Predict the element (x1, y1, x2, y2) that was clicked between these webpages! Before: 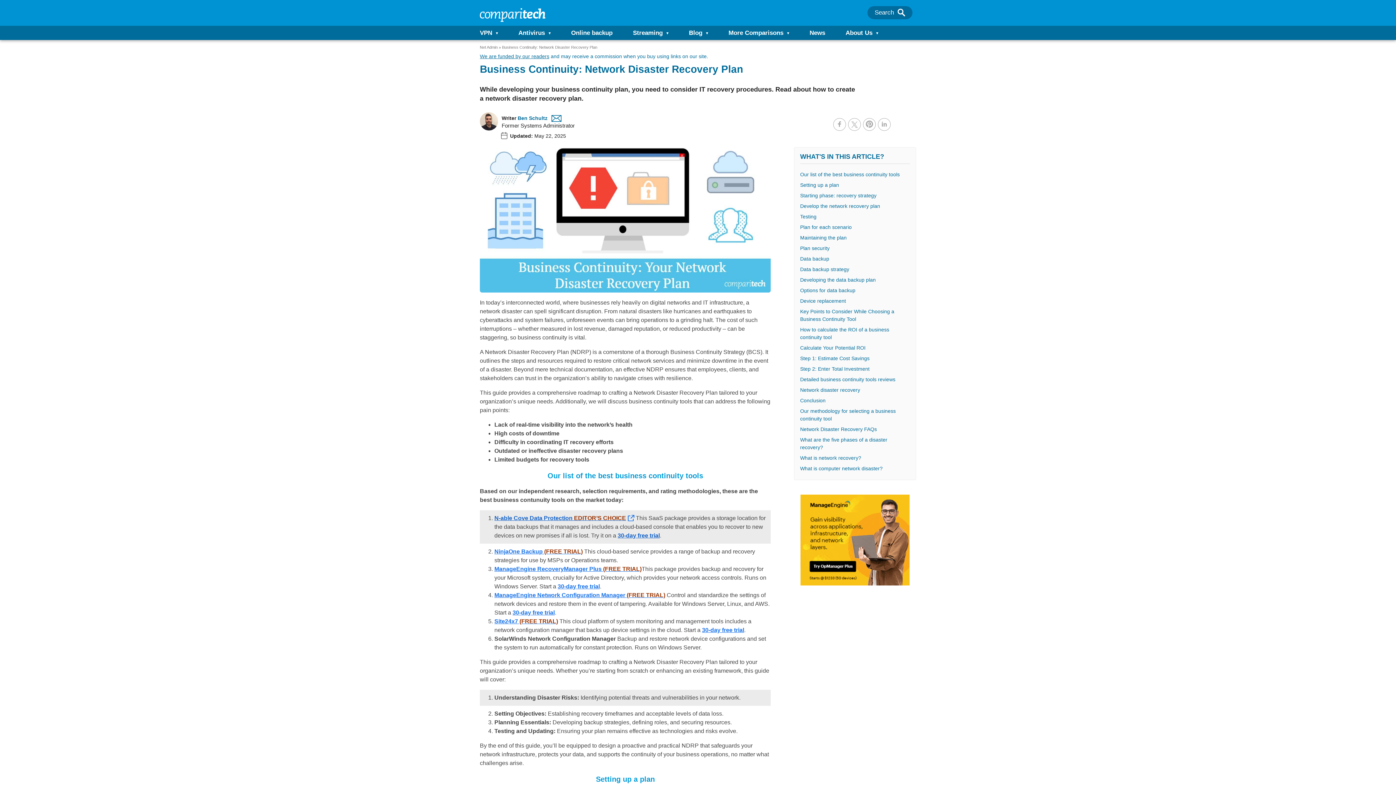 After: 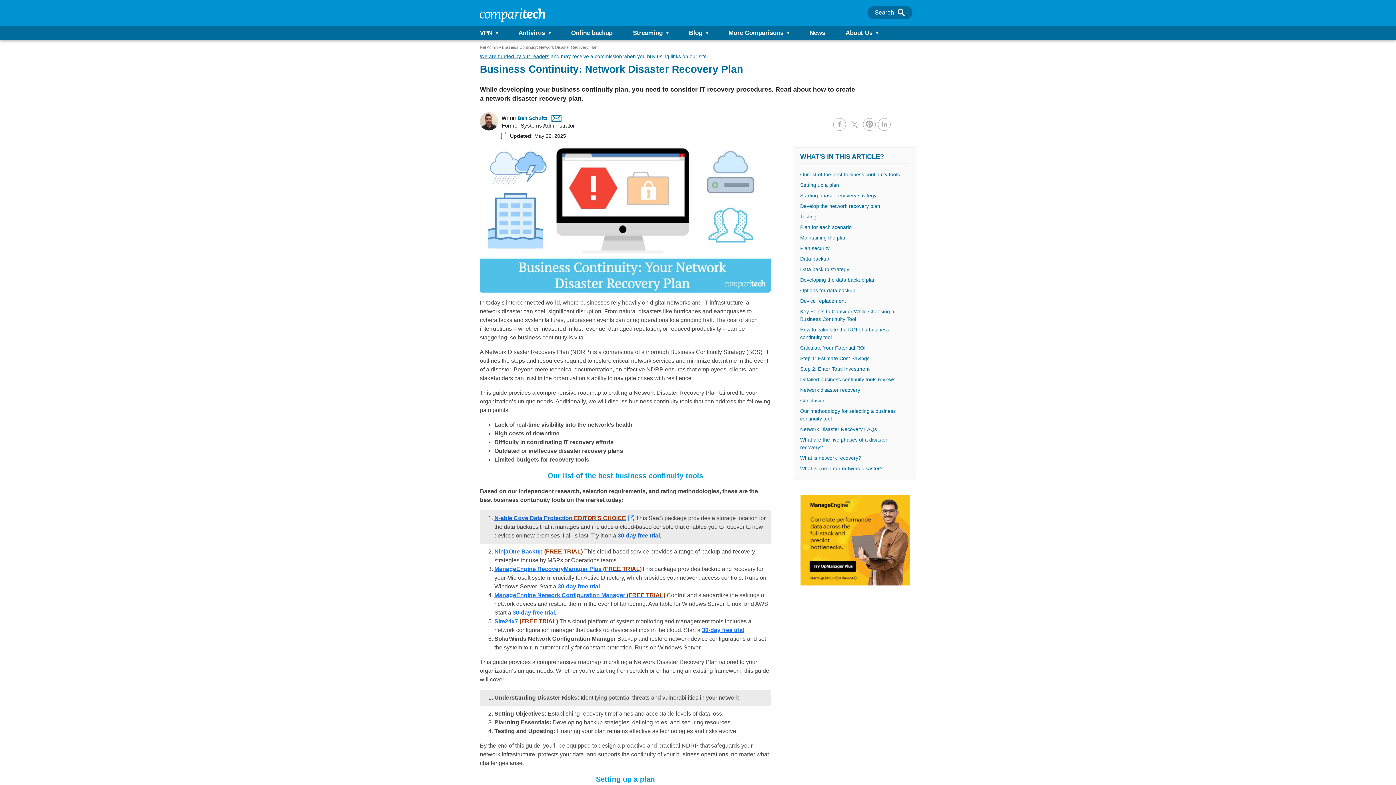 Action: bbox: (848, 118, 861, 130)